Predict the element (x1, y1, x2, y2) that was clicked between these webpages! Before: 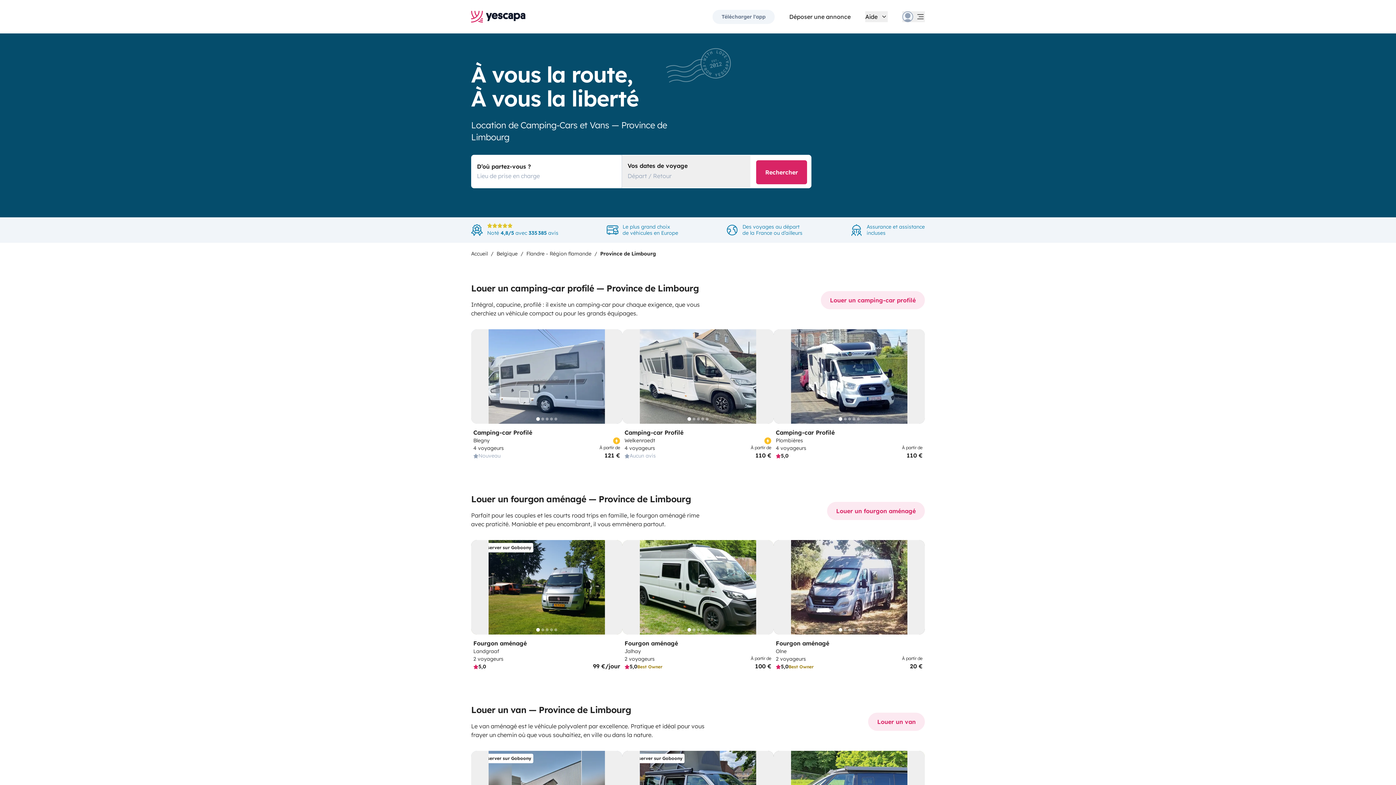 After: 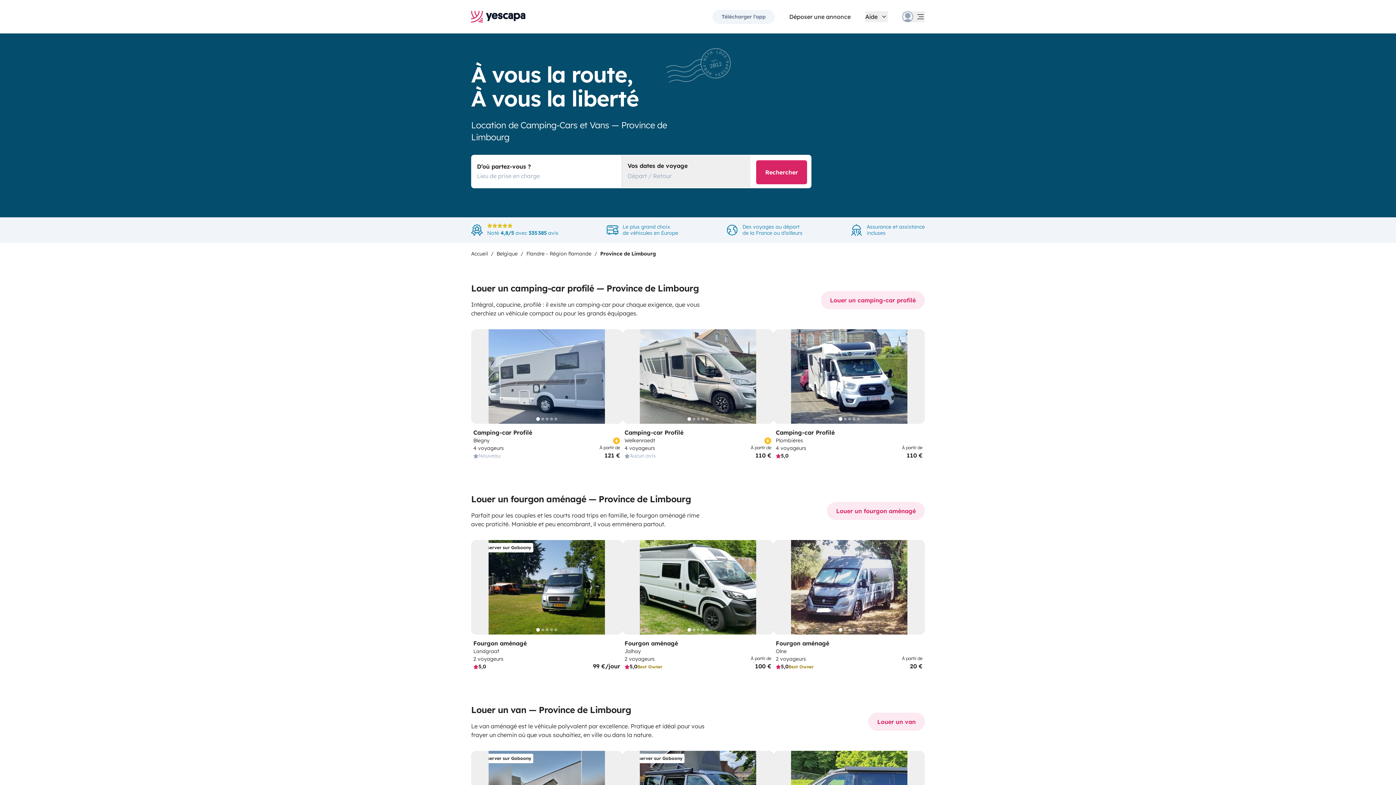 Action: bbox: (624, 428, 771, 437) label: Camping-car Profilé